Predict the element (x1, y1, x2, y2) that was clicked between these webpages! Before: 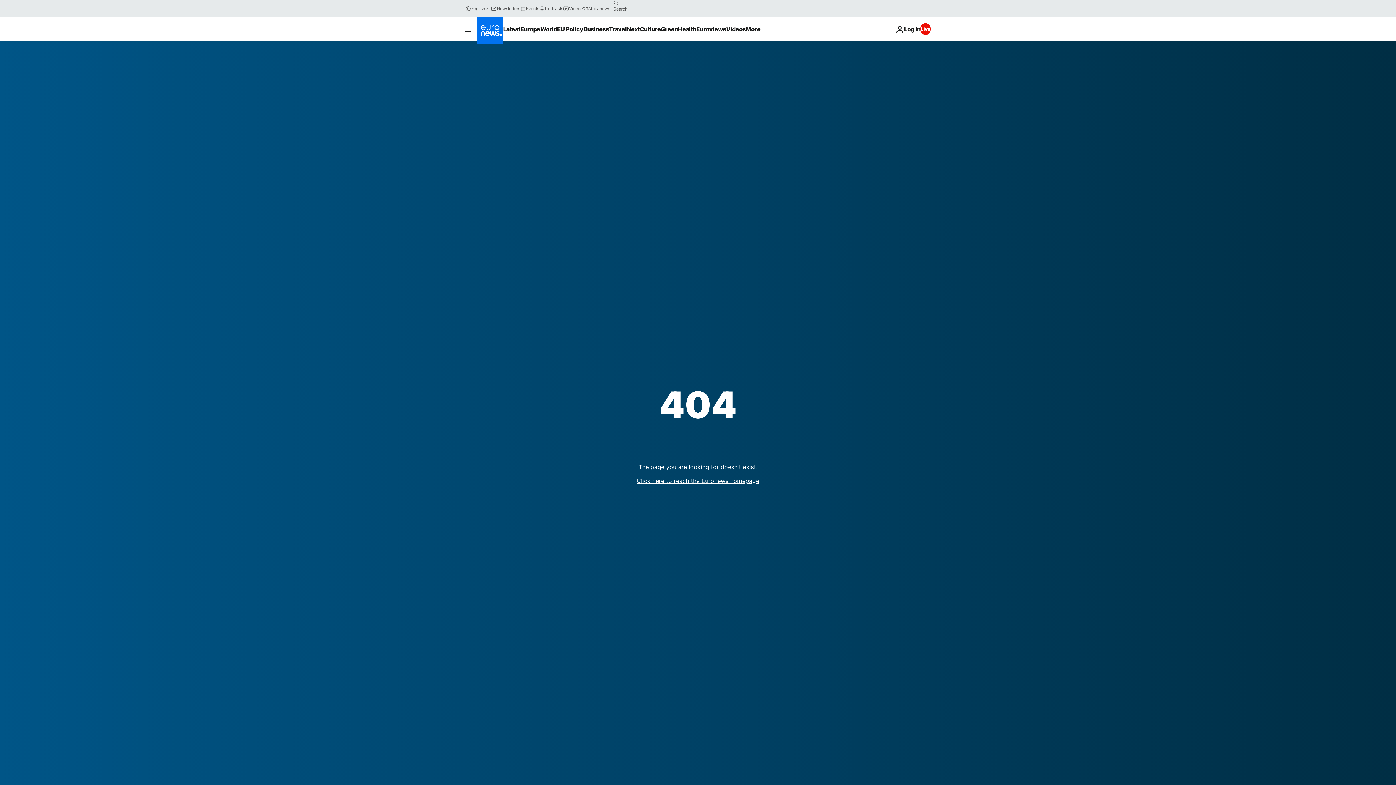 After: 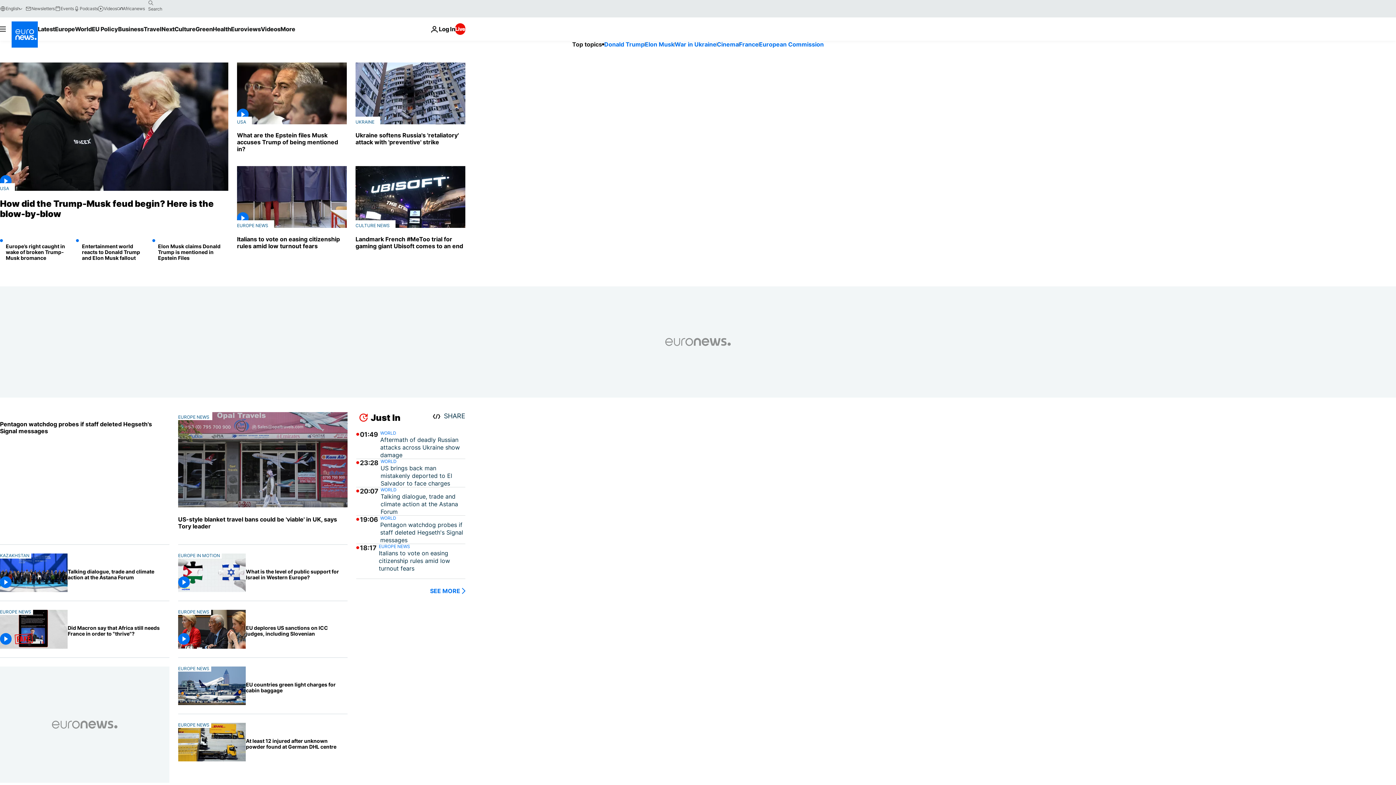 Action: label: Go to the Homepage bbox: (477, 17, 503, 43)